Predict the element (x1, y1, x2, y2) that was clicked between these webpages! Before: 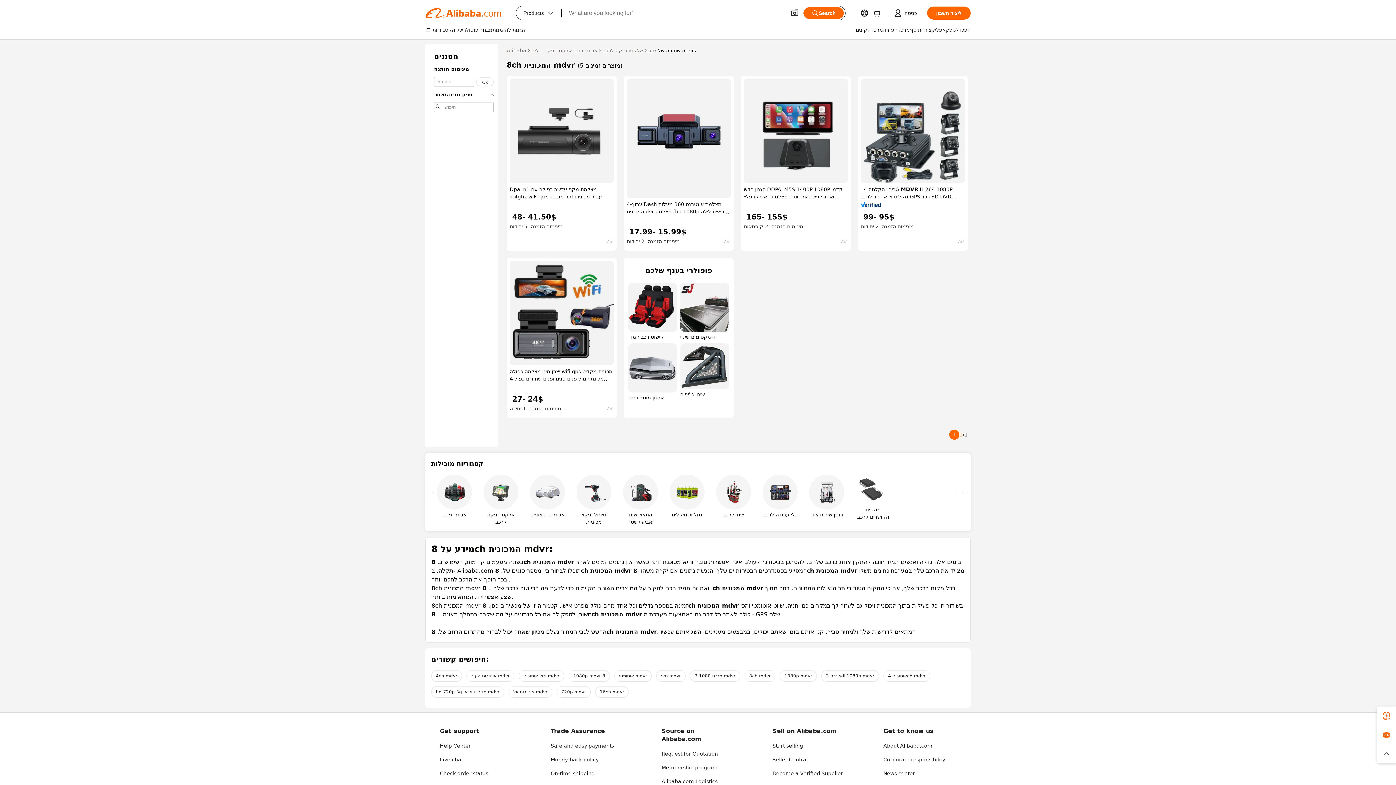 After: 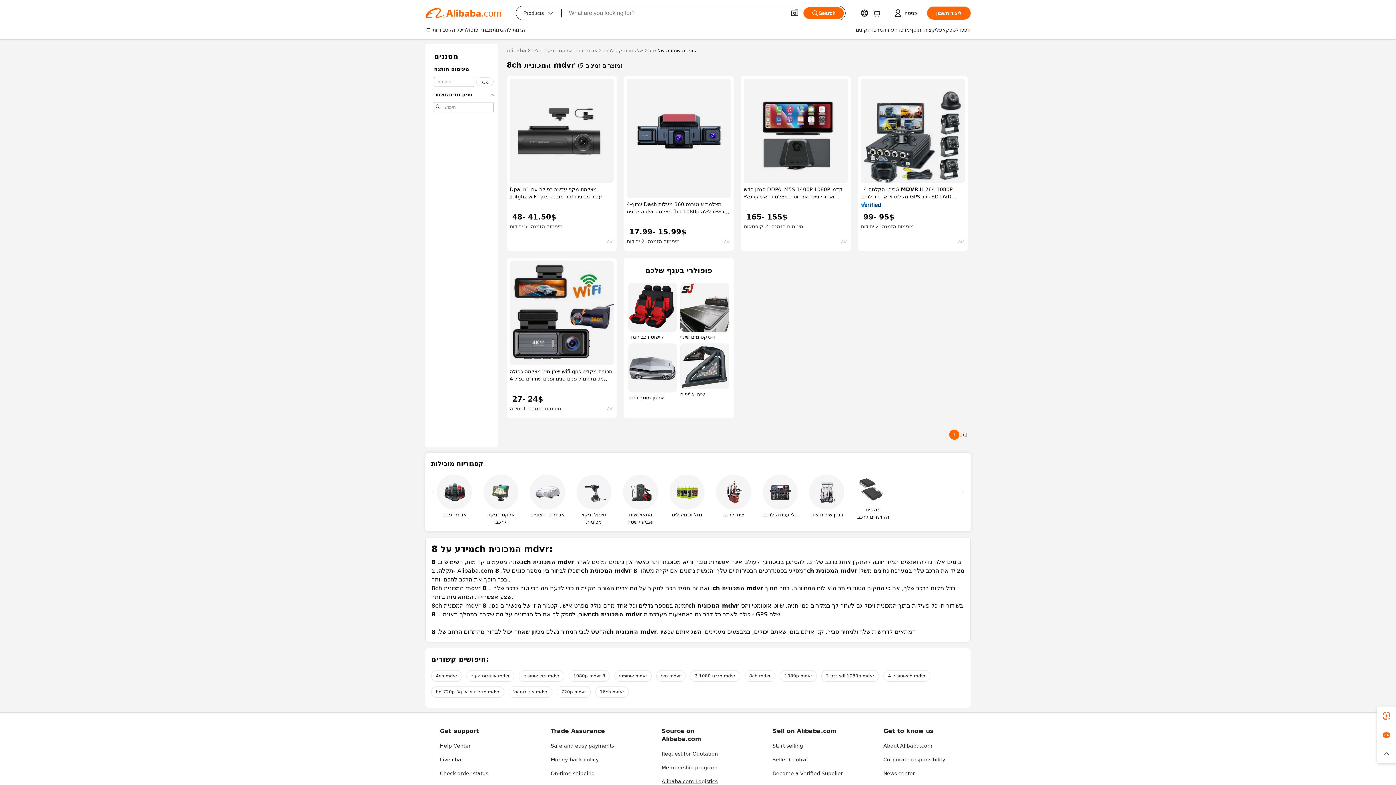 Action: label: Alibaba.com Logistics bbox: (661, 779, 717, 784)